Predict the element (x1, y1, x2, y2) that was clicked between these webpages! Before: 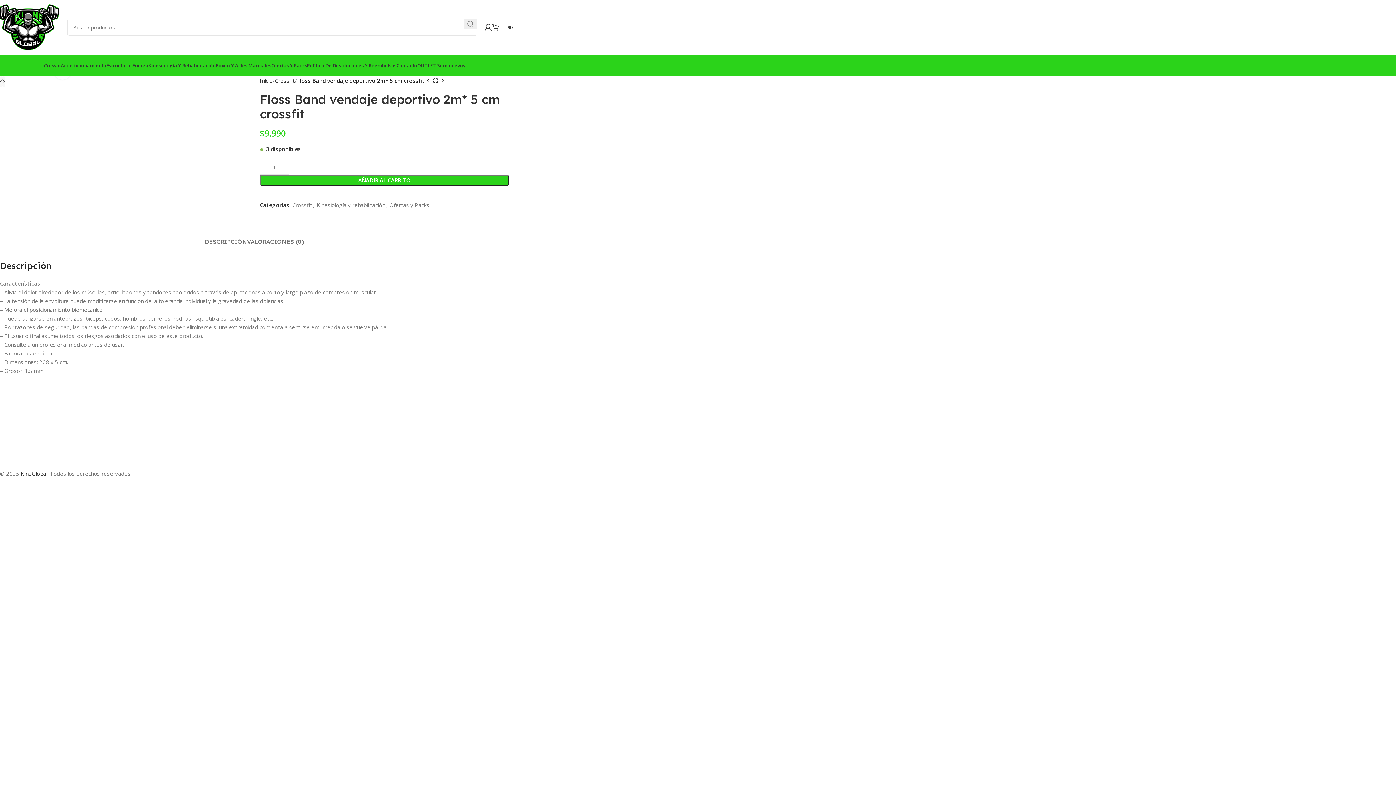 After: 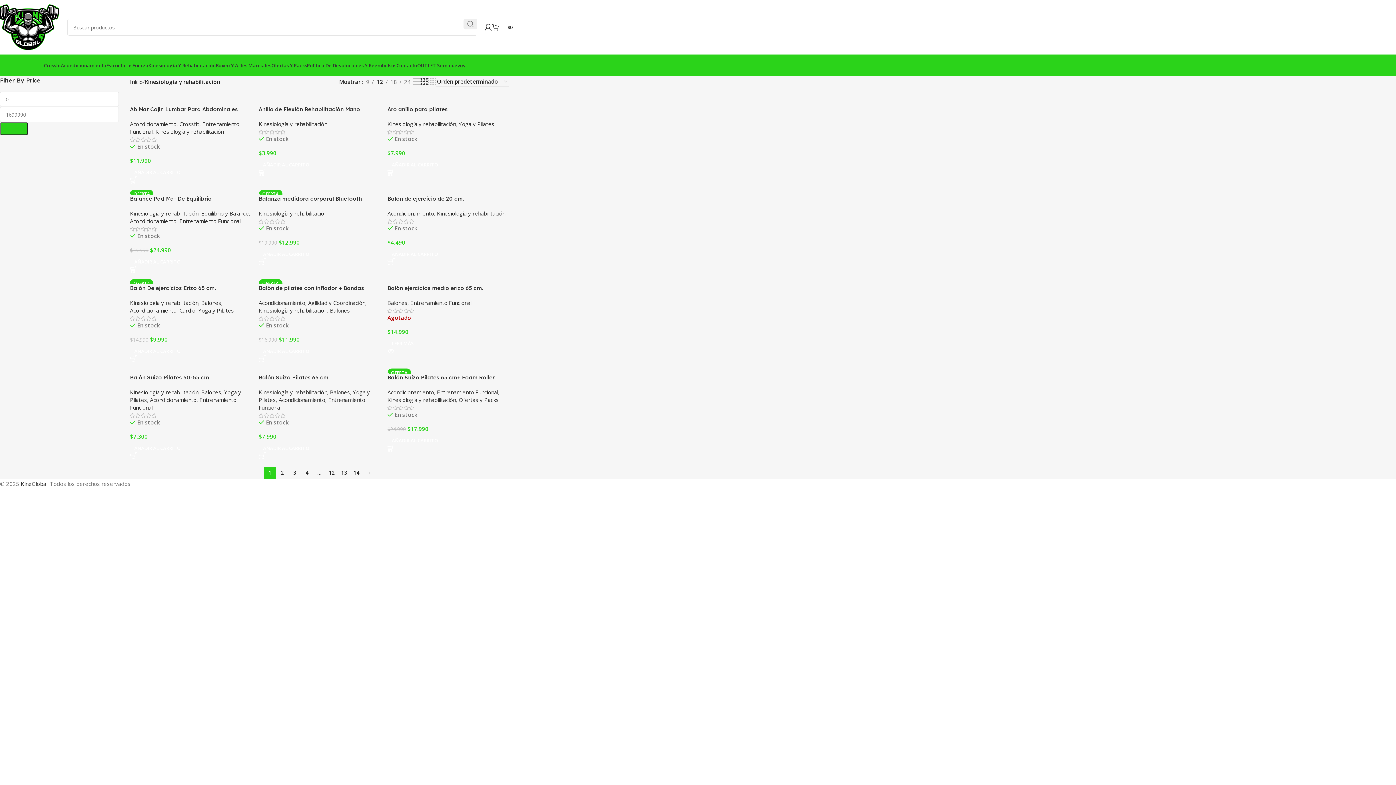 Action: label: Kinesiología Y Rehabilitación bbox: (148, 58, 215, 72)